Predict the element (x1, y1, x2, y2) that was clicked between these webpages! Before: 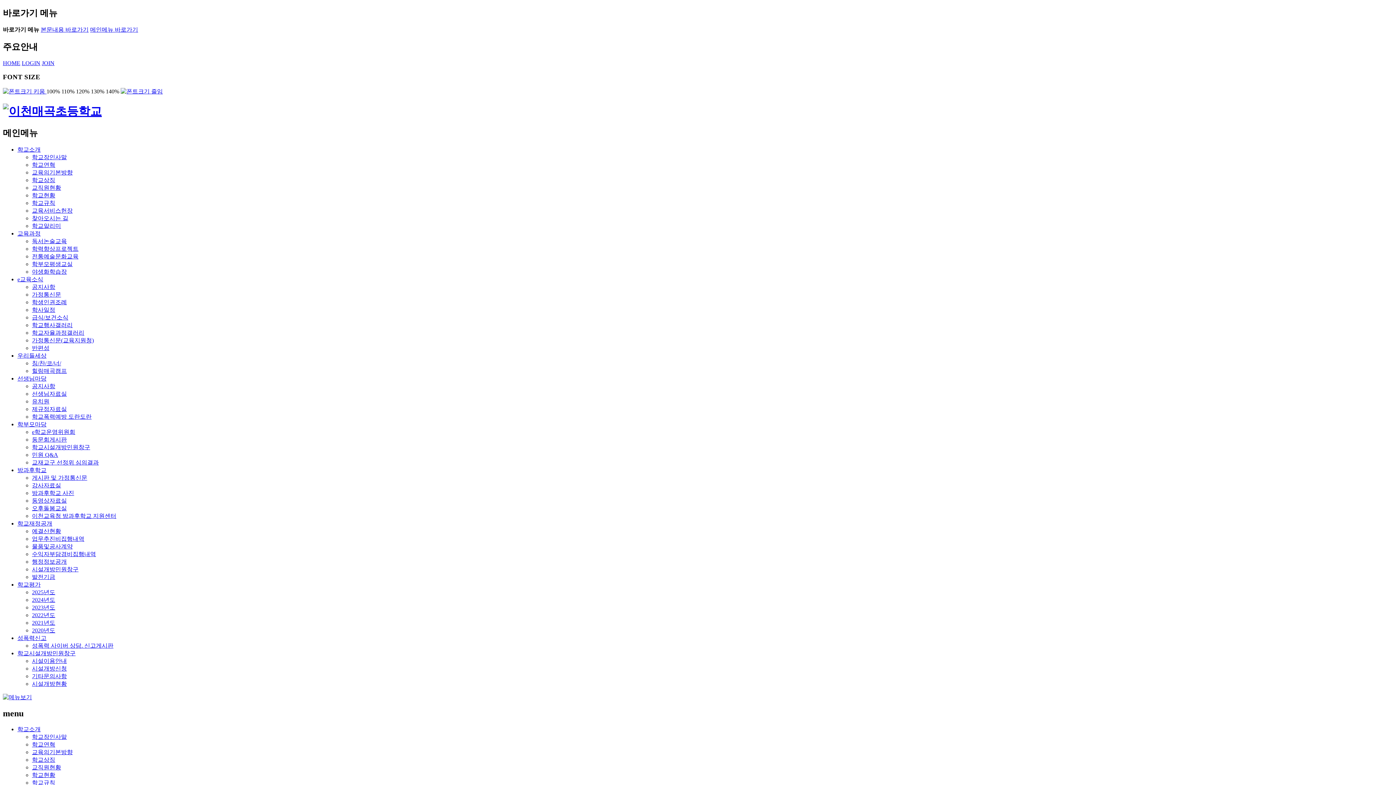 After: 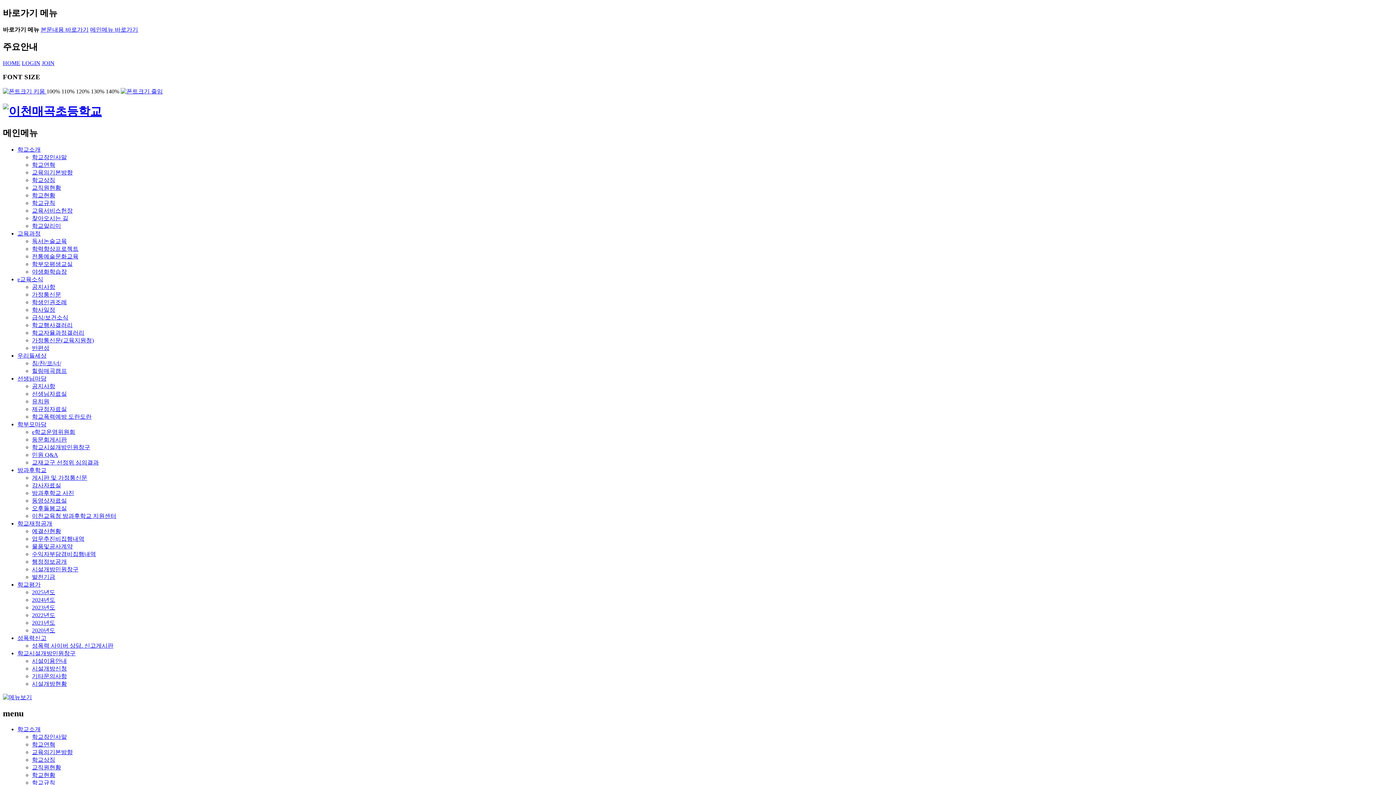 Action: bbox: (17, 581, 40, 587) label: 학교평가